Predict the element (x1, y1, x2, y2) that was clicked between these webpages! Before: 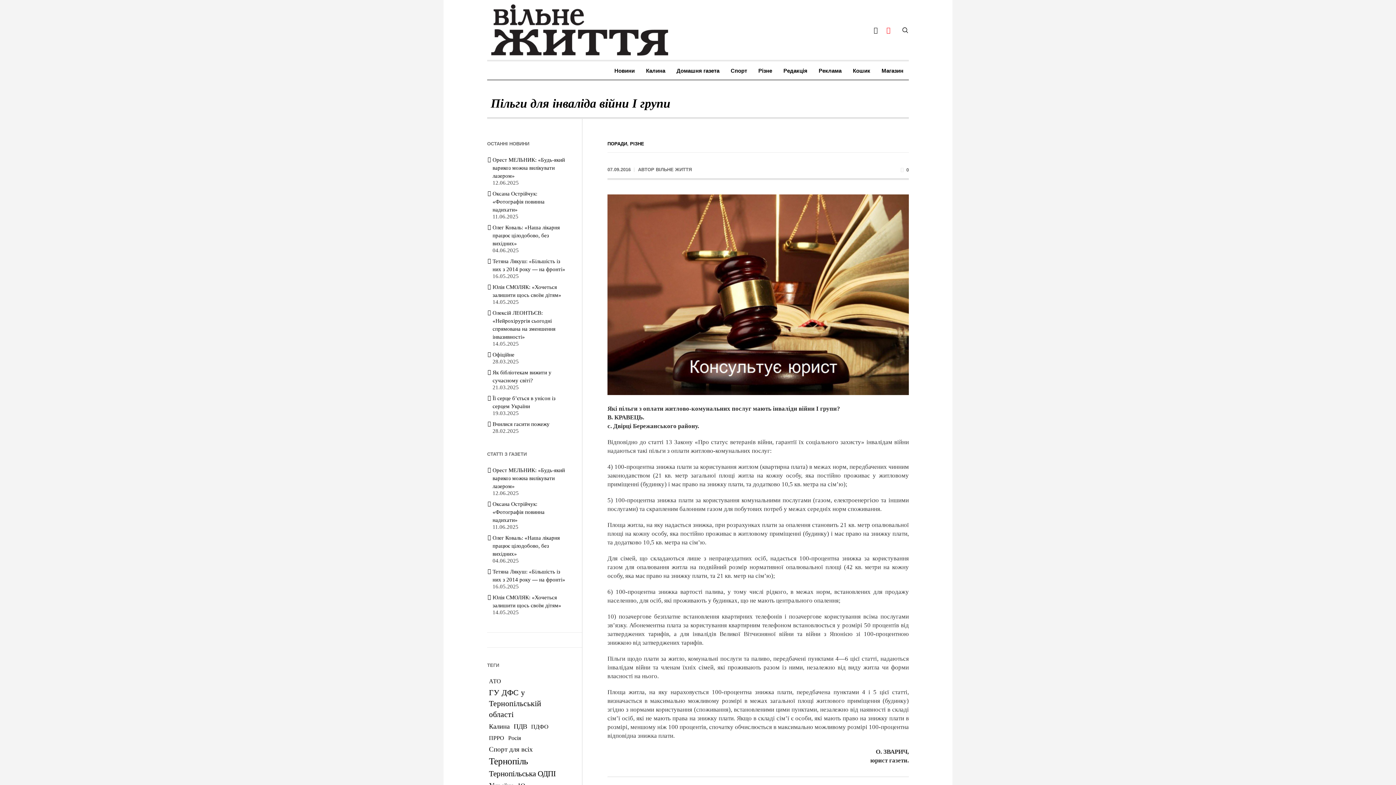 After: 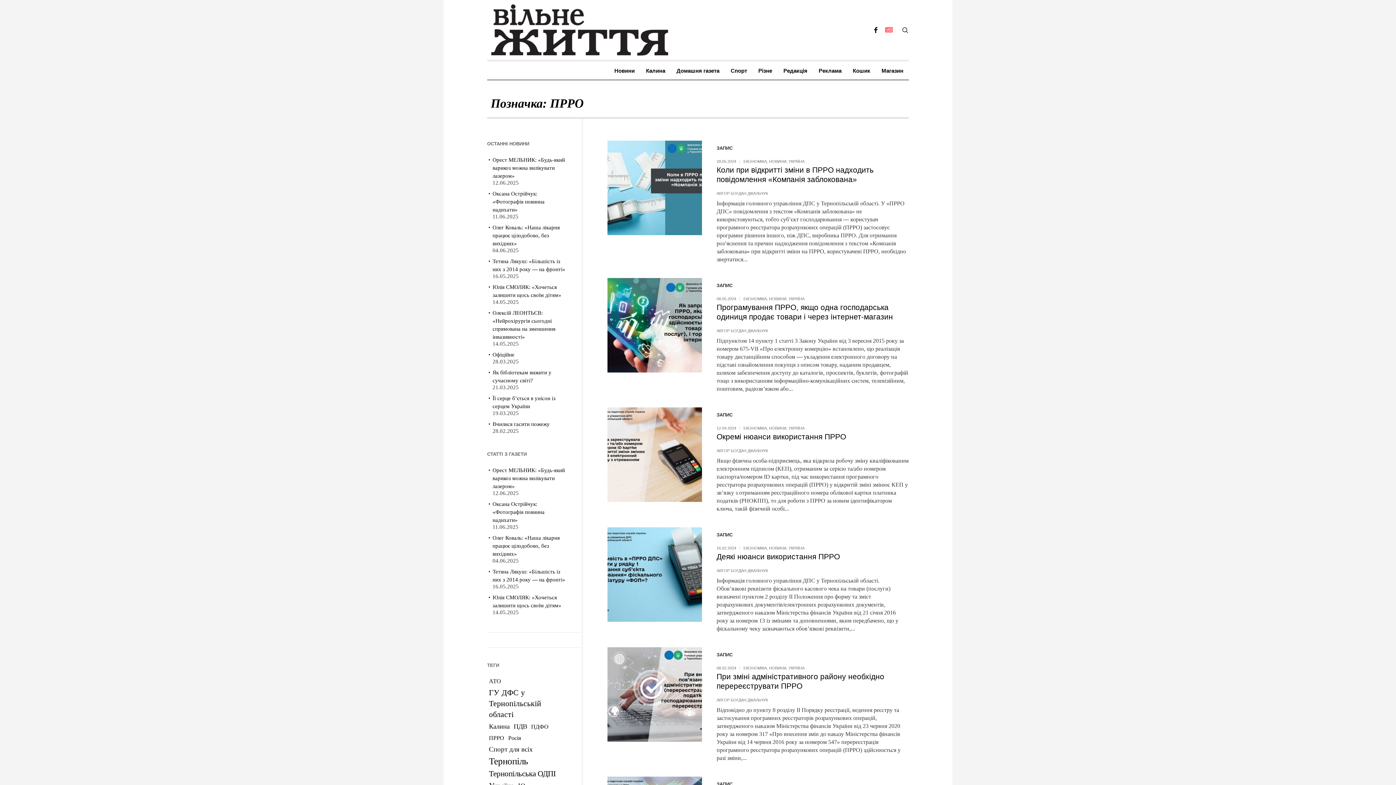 Action: label: ПРРО (97 елементів) bbox: (489, 733, 504, 744)